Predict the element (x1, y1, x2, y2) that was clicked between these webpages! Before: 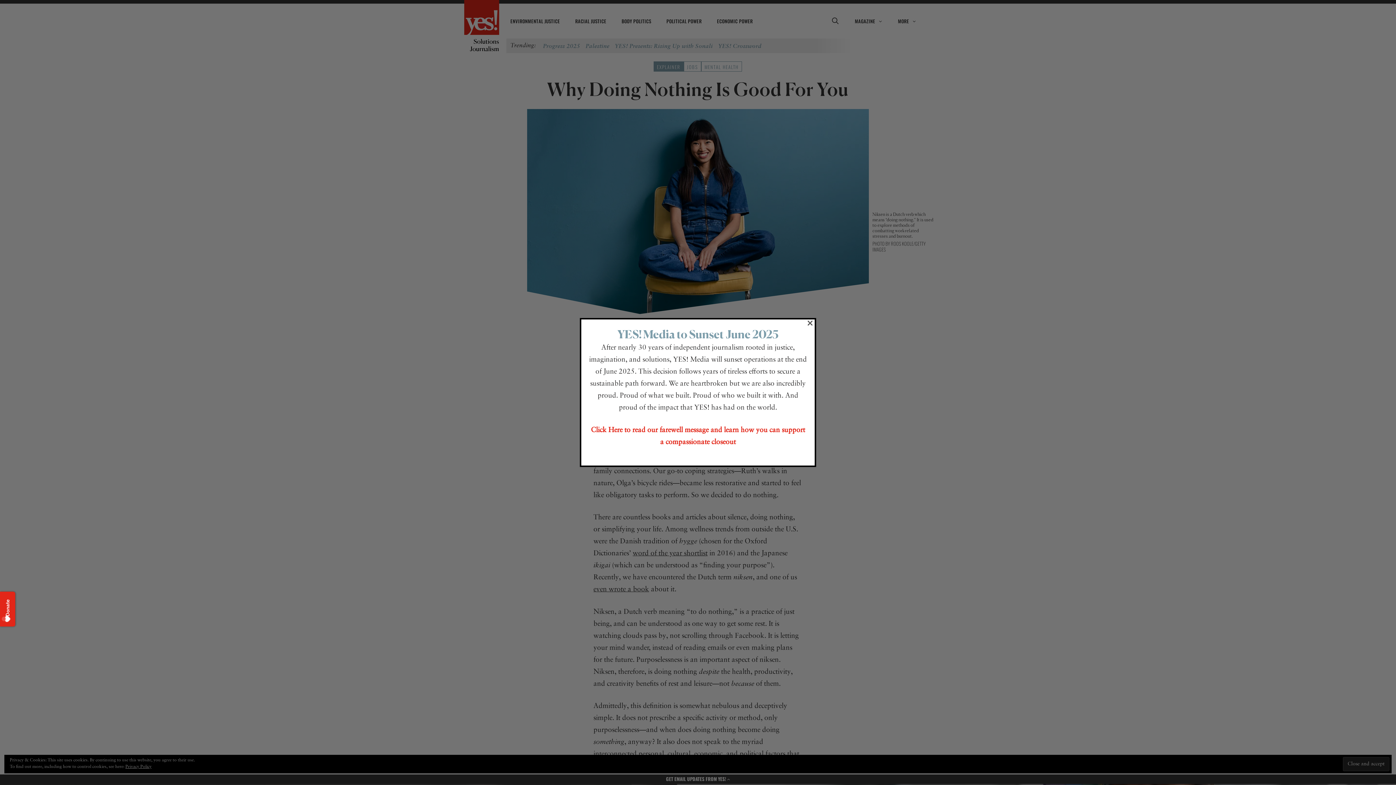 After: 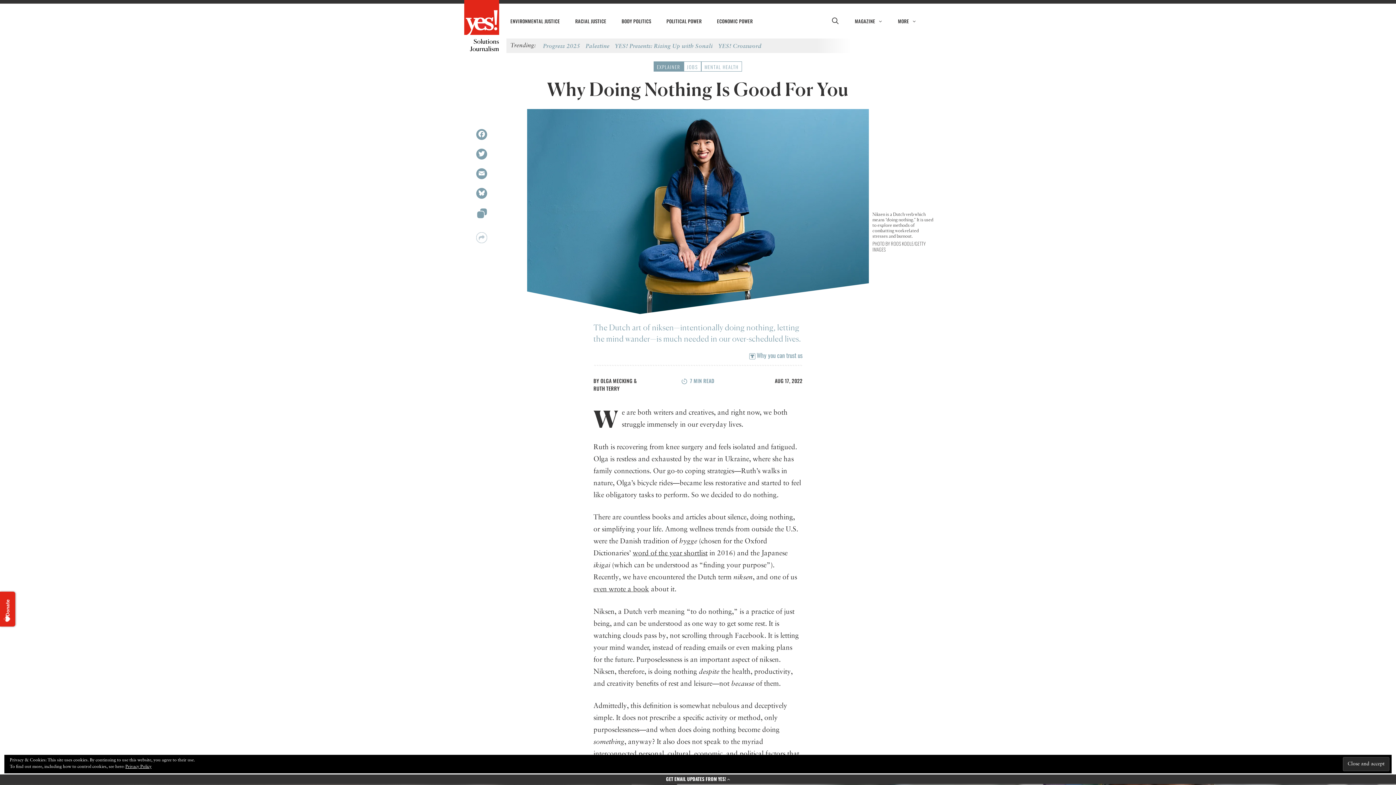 Action: label: × bbox: (807, 320, 813, 325)